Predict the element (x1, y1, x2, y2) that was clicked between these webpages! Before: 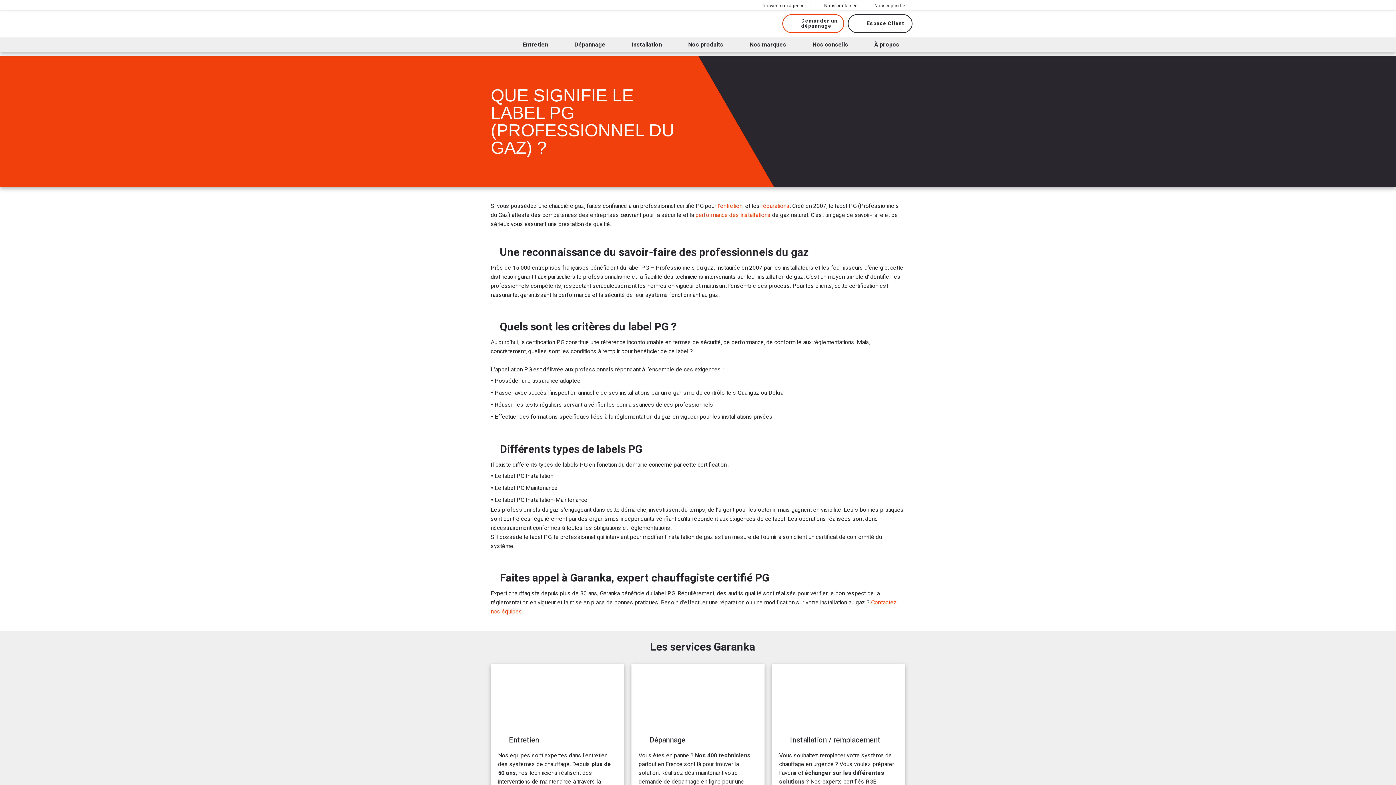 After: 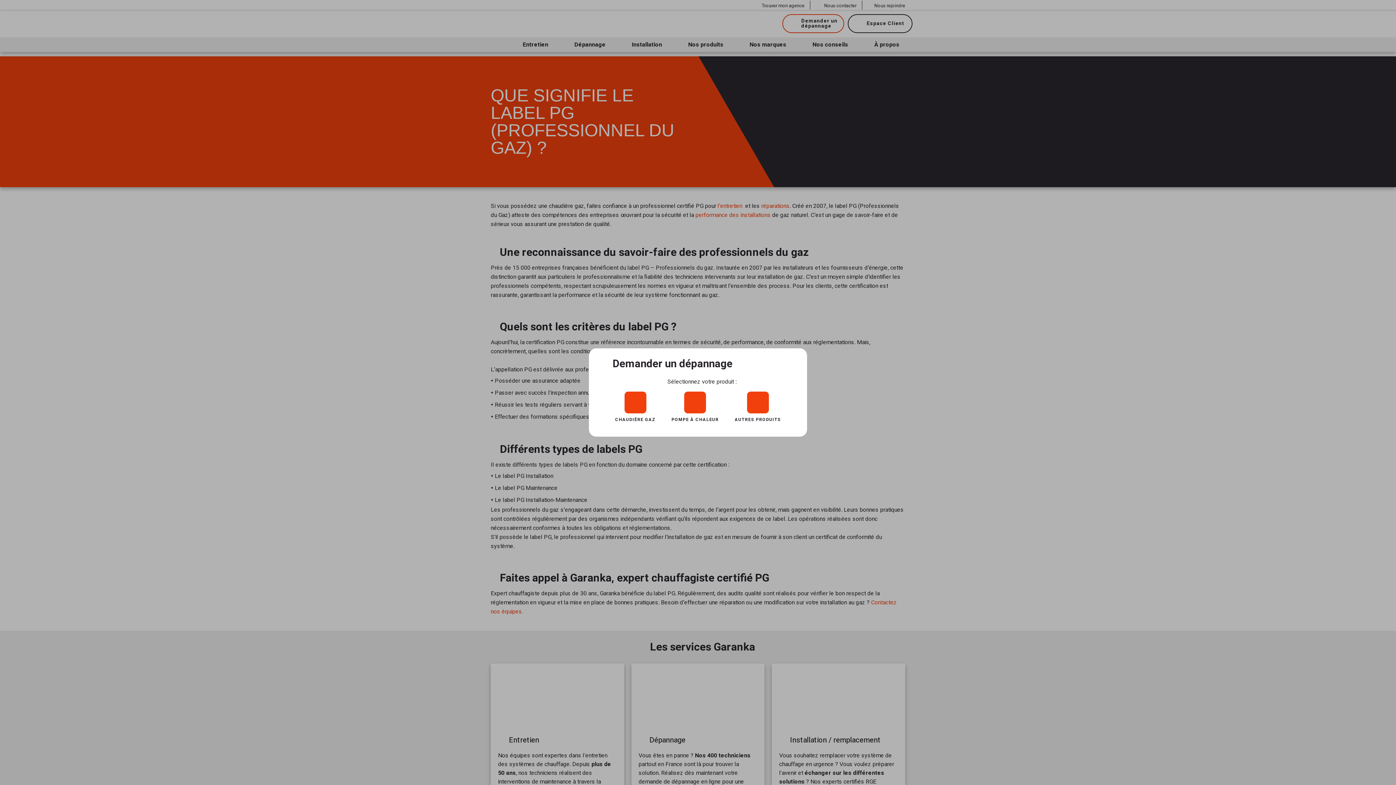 Action: label: Demander un
dépannage bbox: (782, 14, 844, 33)